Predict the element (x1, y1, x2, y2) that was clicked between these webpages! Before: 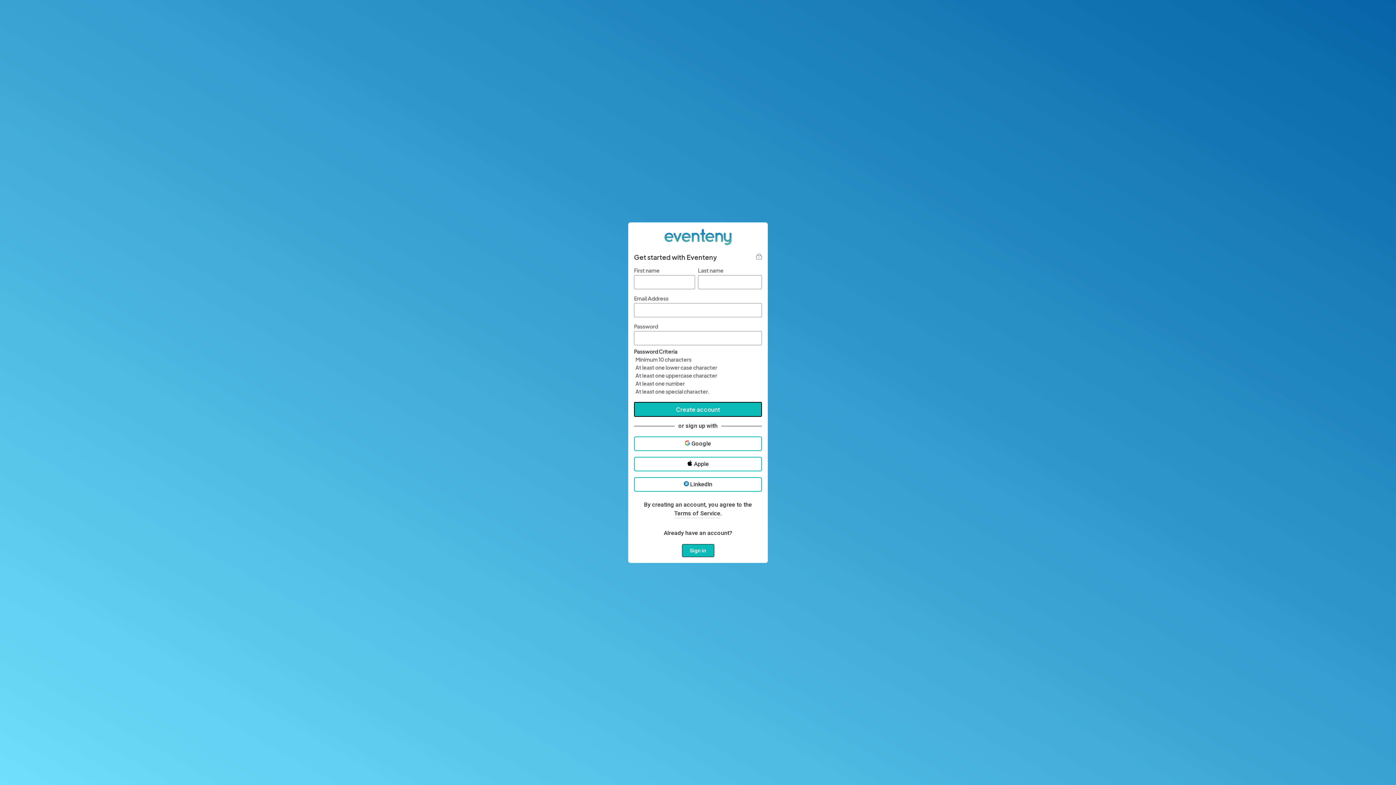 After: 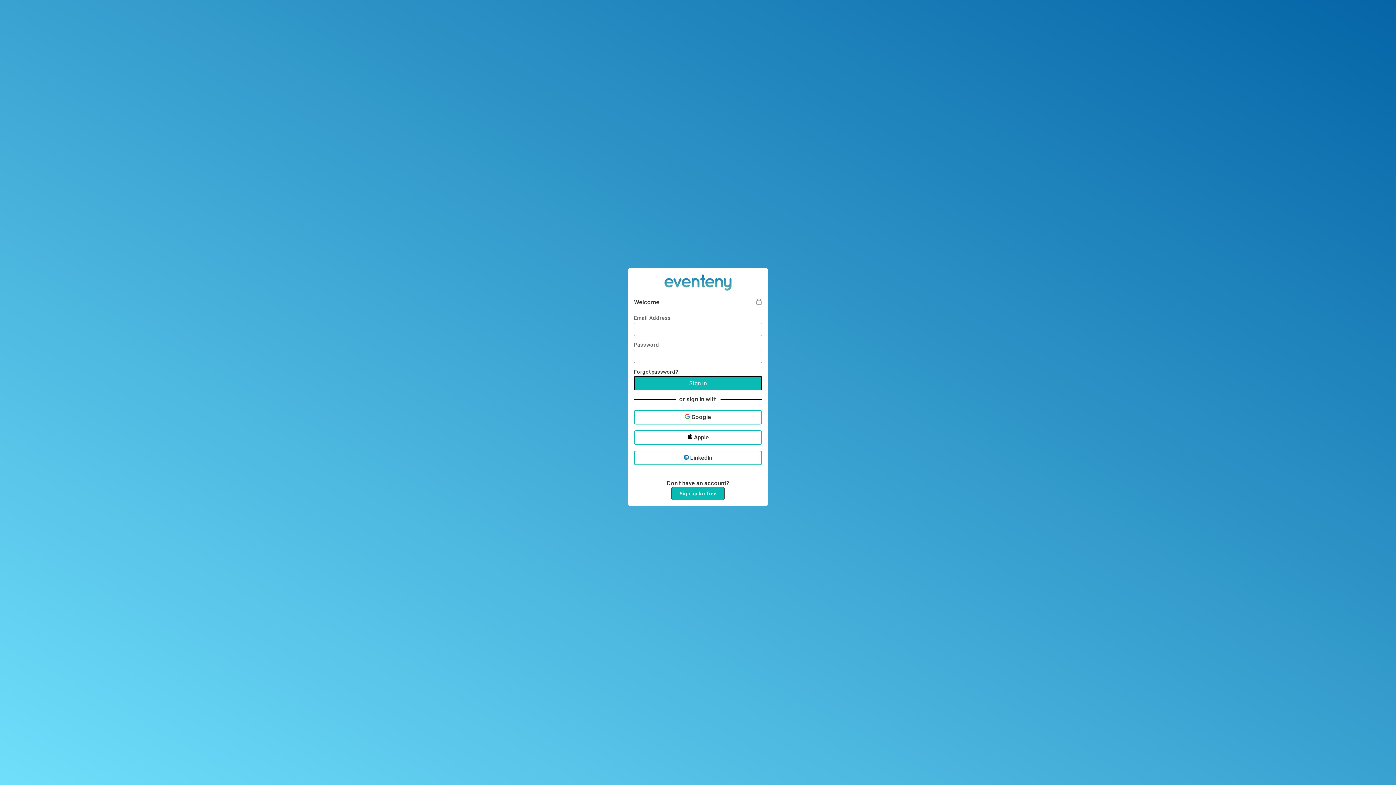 Action: label: Sign in bbox: (682, 544, 714, 557)